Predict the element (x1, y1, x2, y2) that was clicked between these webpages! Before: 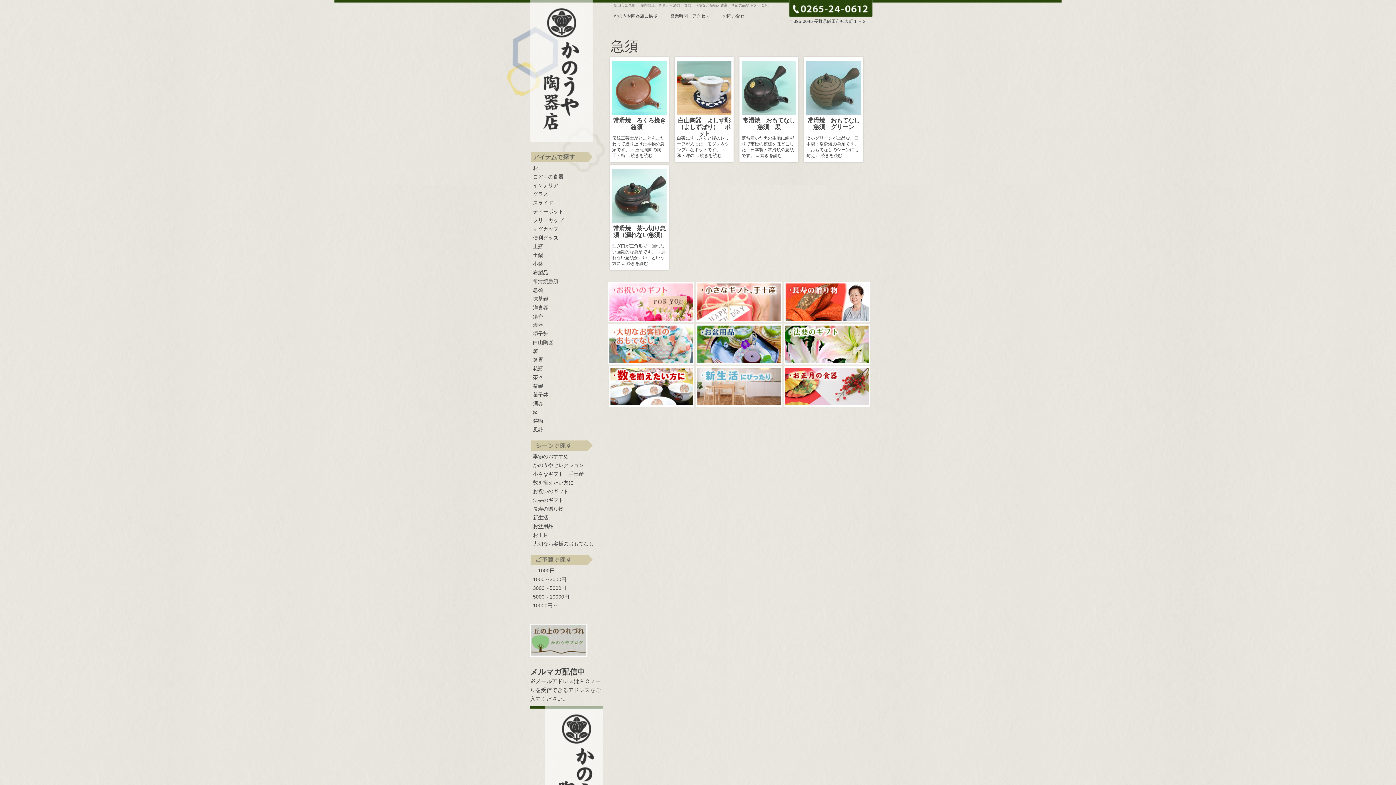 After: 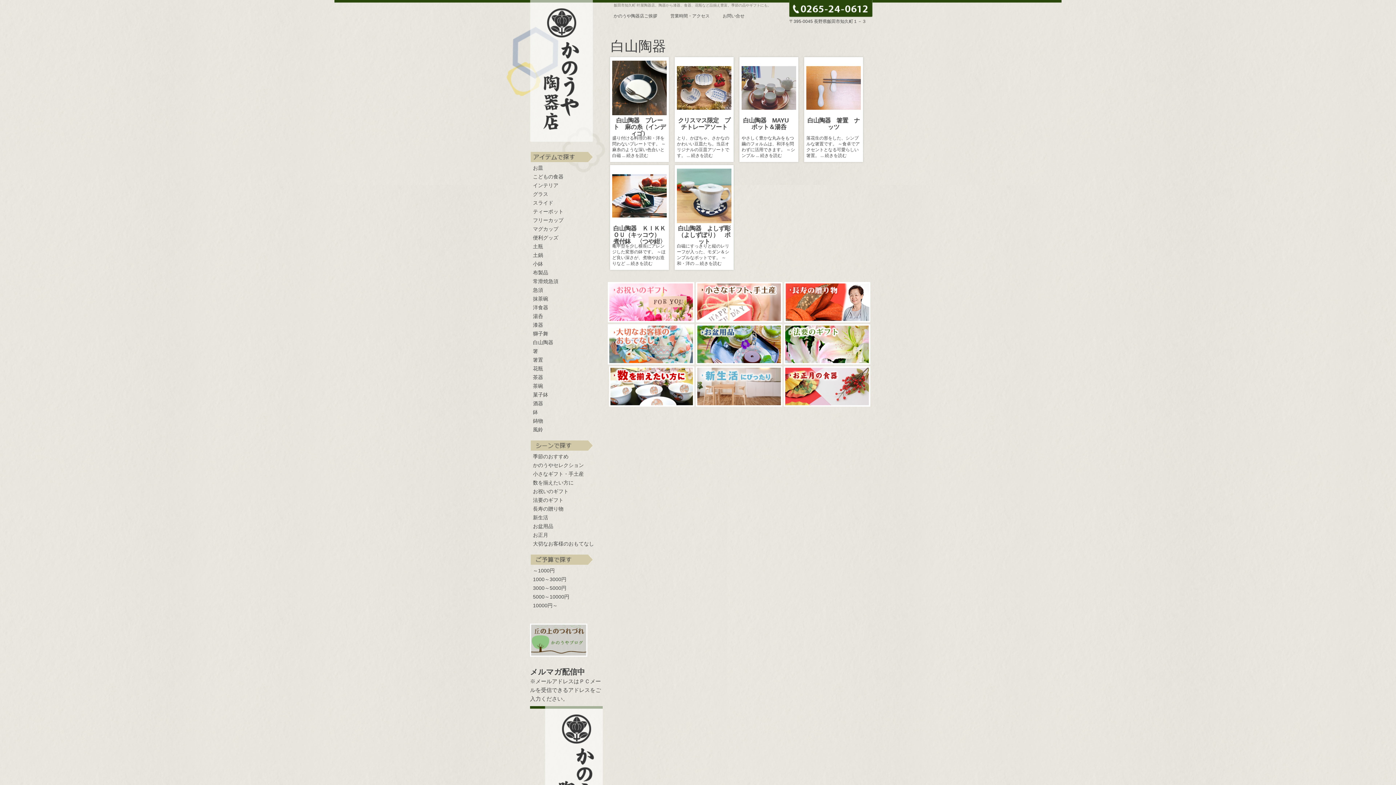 Action: bbox: (533, 339, 553, 345) label: 白山陶器